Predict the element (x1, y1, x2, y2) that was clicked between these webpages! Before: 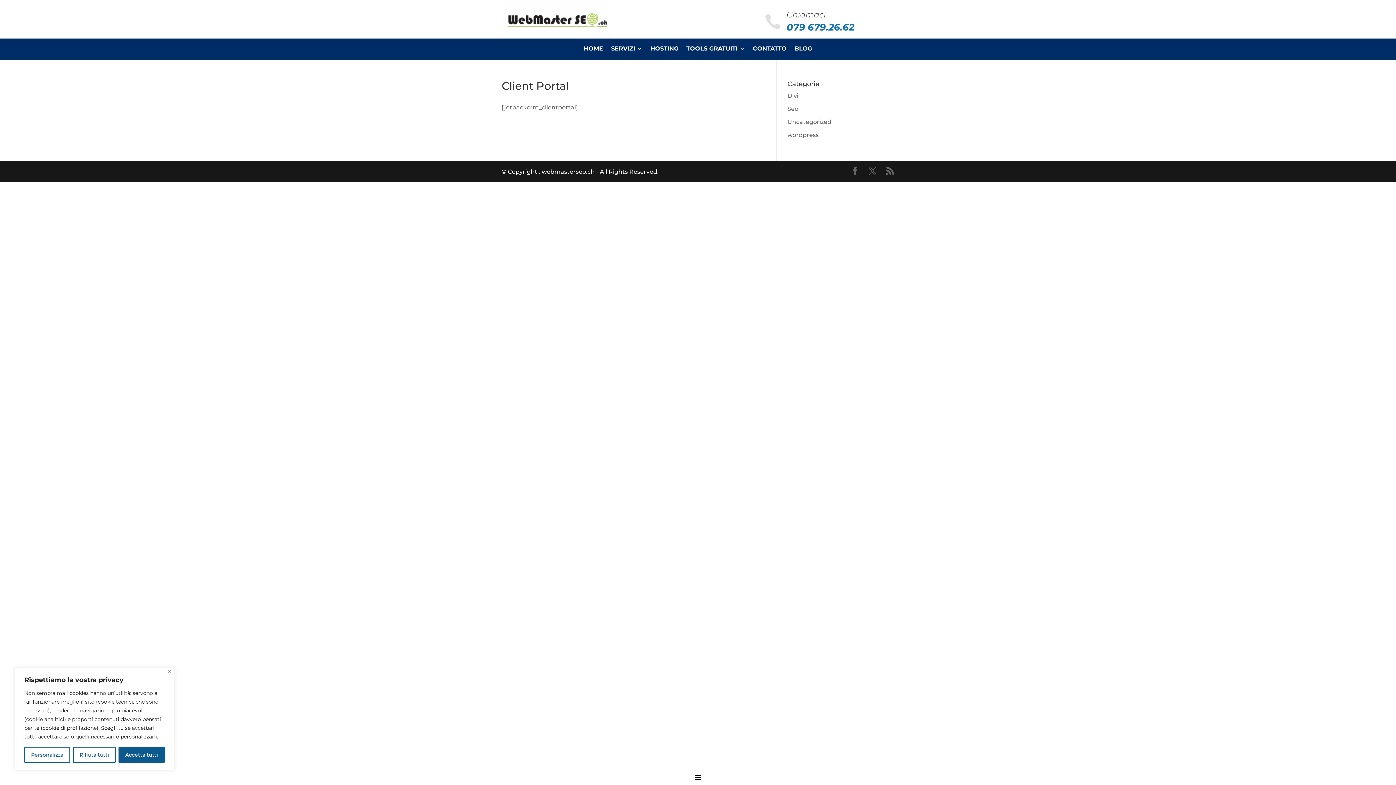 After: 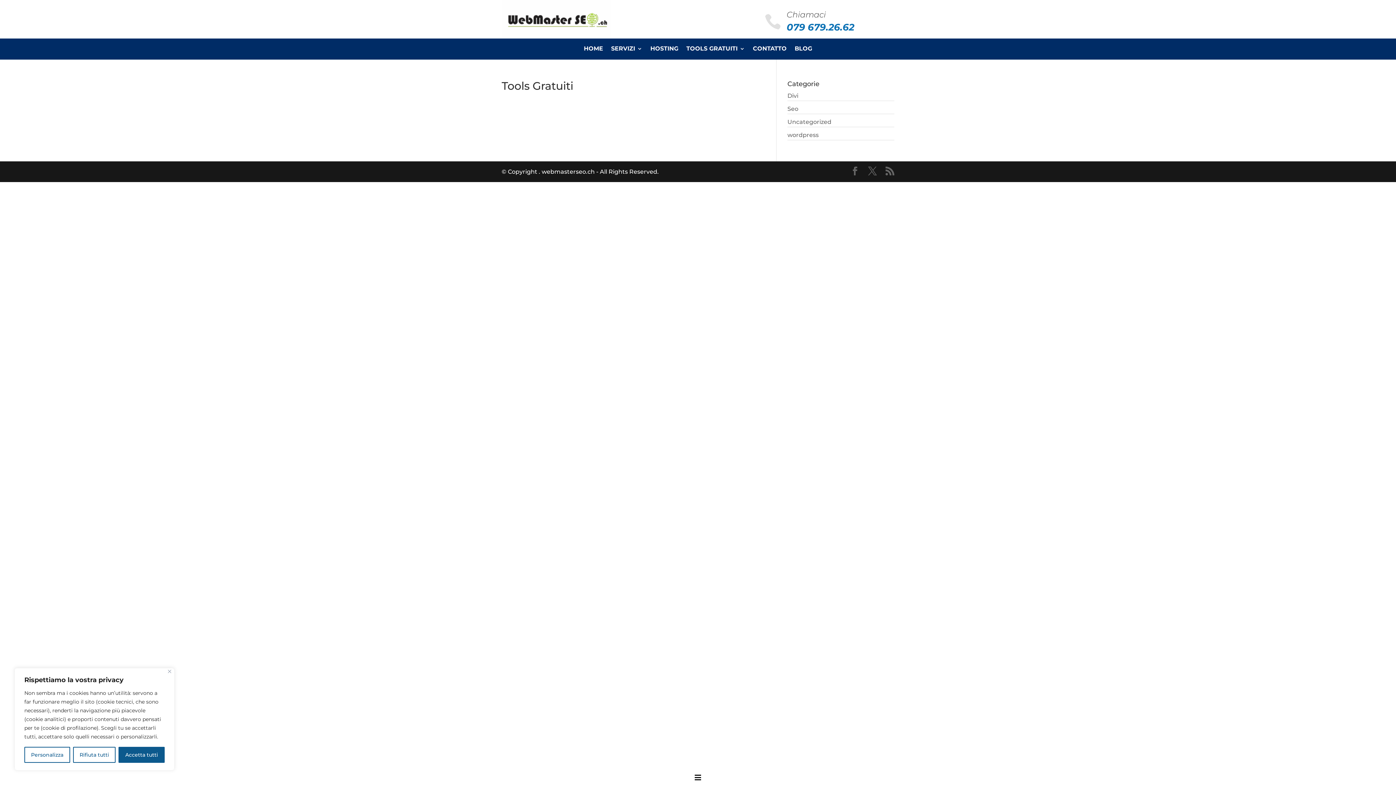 Action: bbox: (686, 46, 745, 58) label: TOOLS GRATUITI